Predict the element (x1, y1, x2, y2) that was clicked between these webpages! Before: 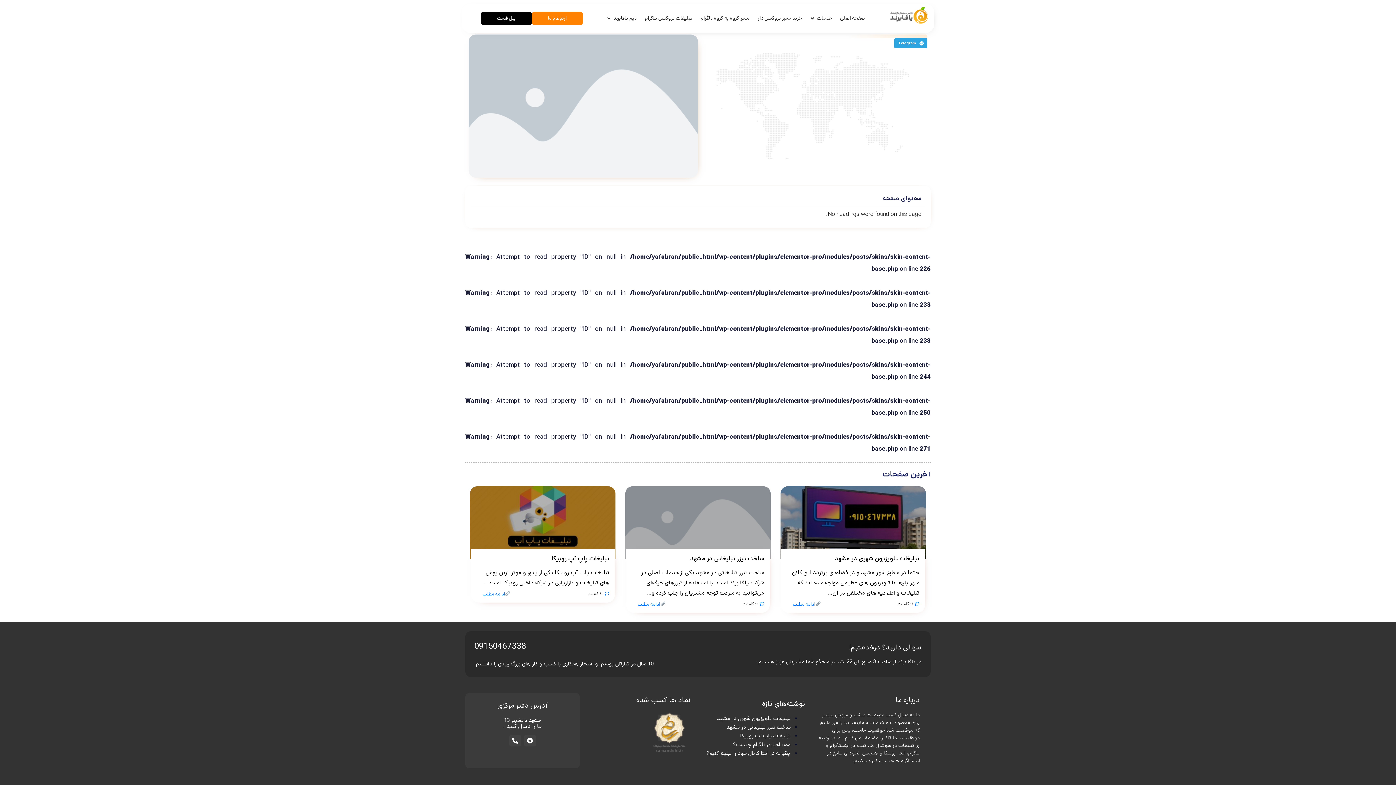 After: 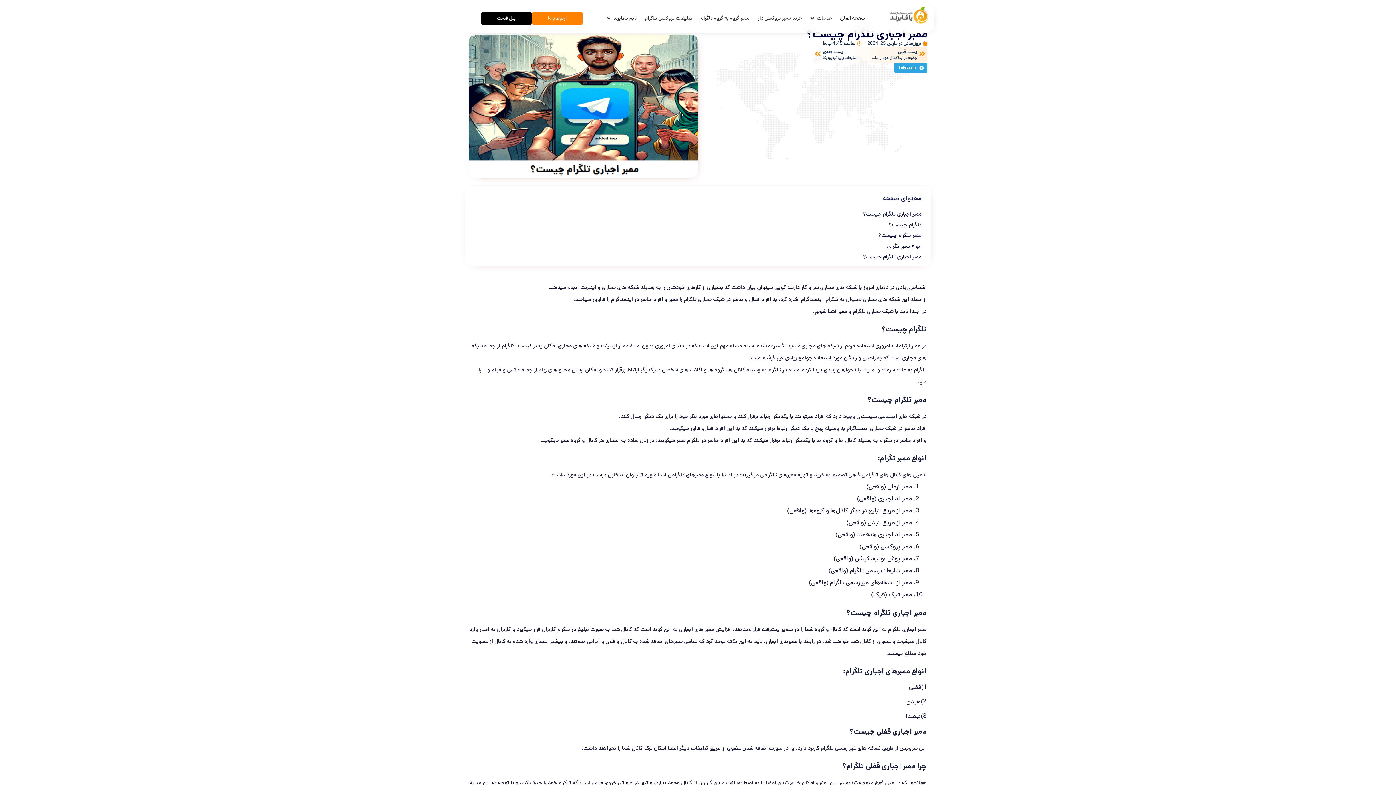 Action: bbox: (733, 741, 790, 748) label: ممبر اجباری تلگرام چیست؟